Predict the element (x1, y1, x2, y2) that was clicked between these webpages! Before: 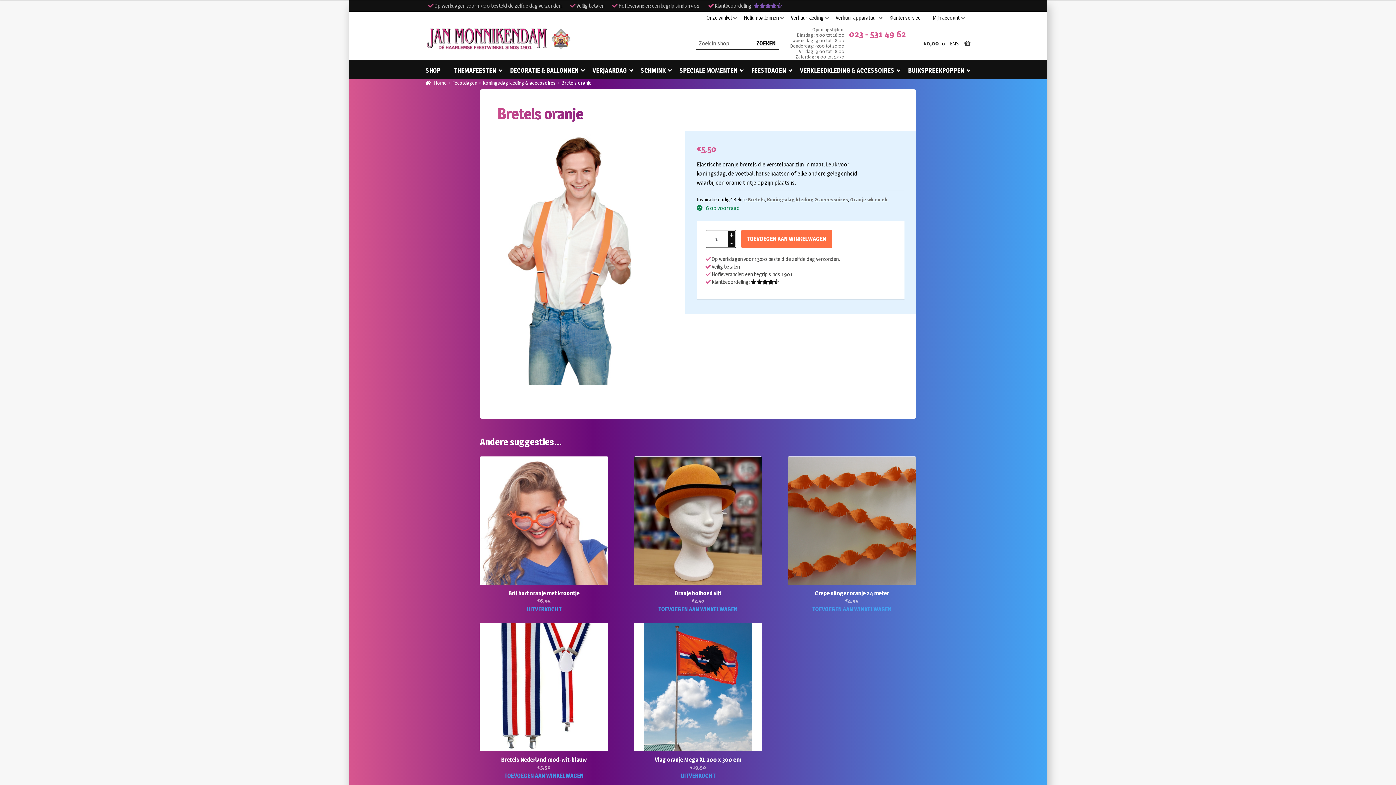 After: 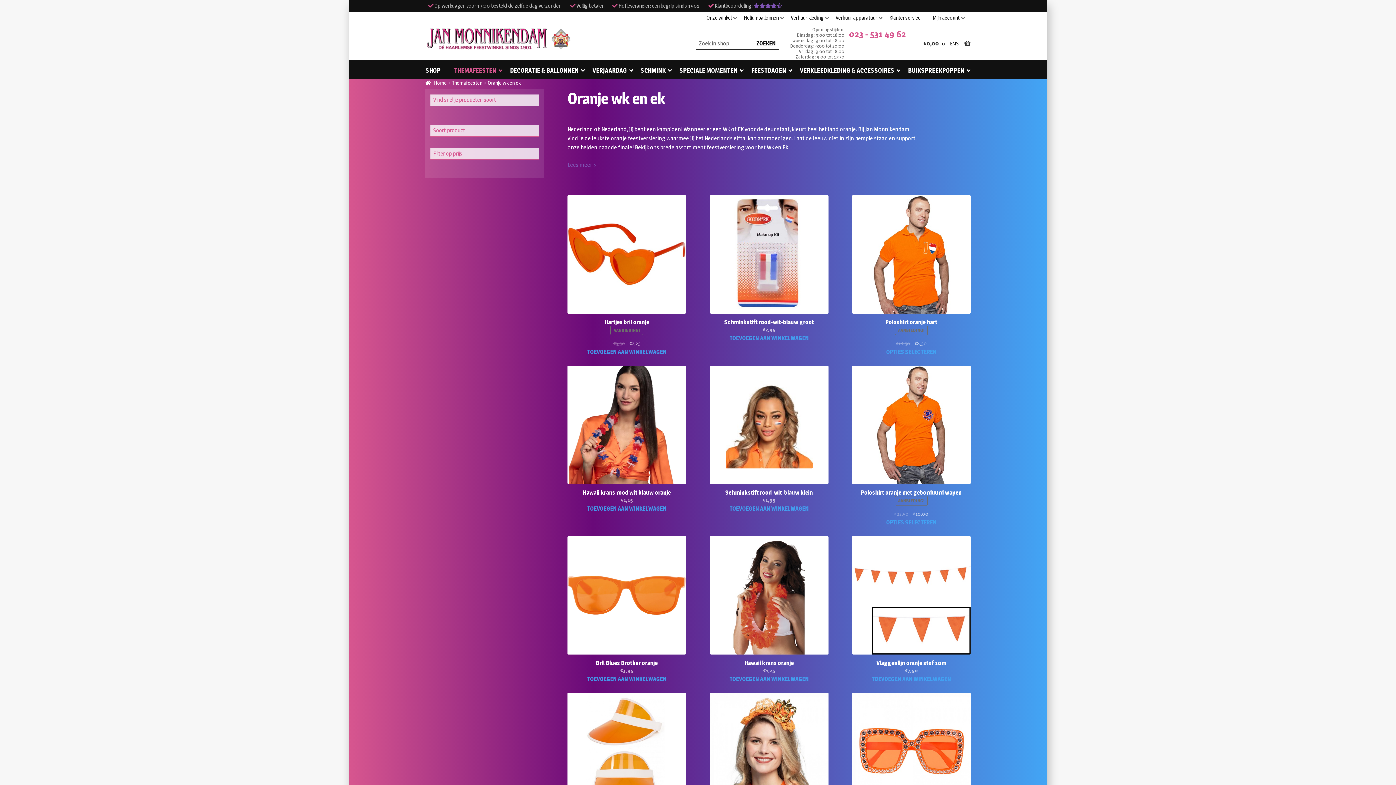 Action: bbox: (850, 196, 887, 202) label: Oranje wk en ek